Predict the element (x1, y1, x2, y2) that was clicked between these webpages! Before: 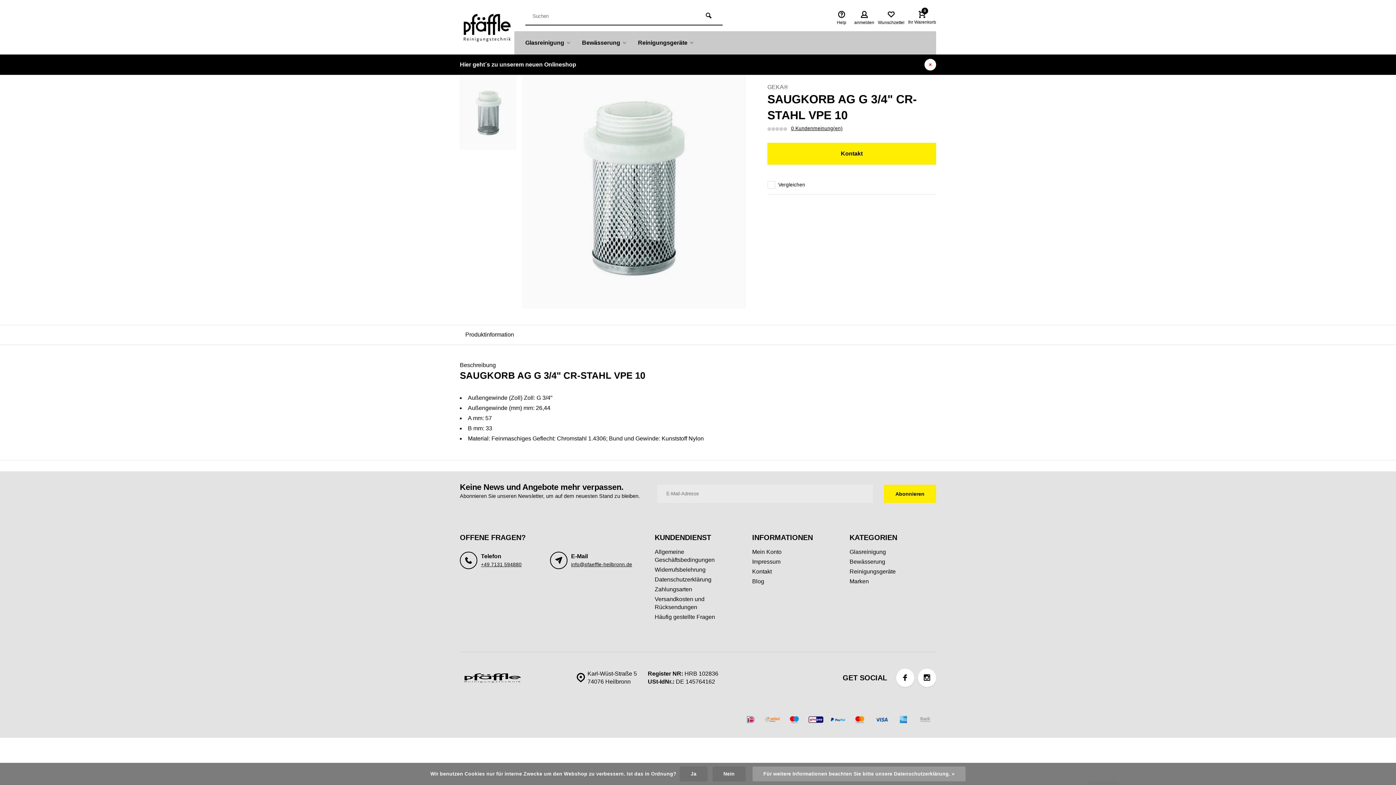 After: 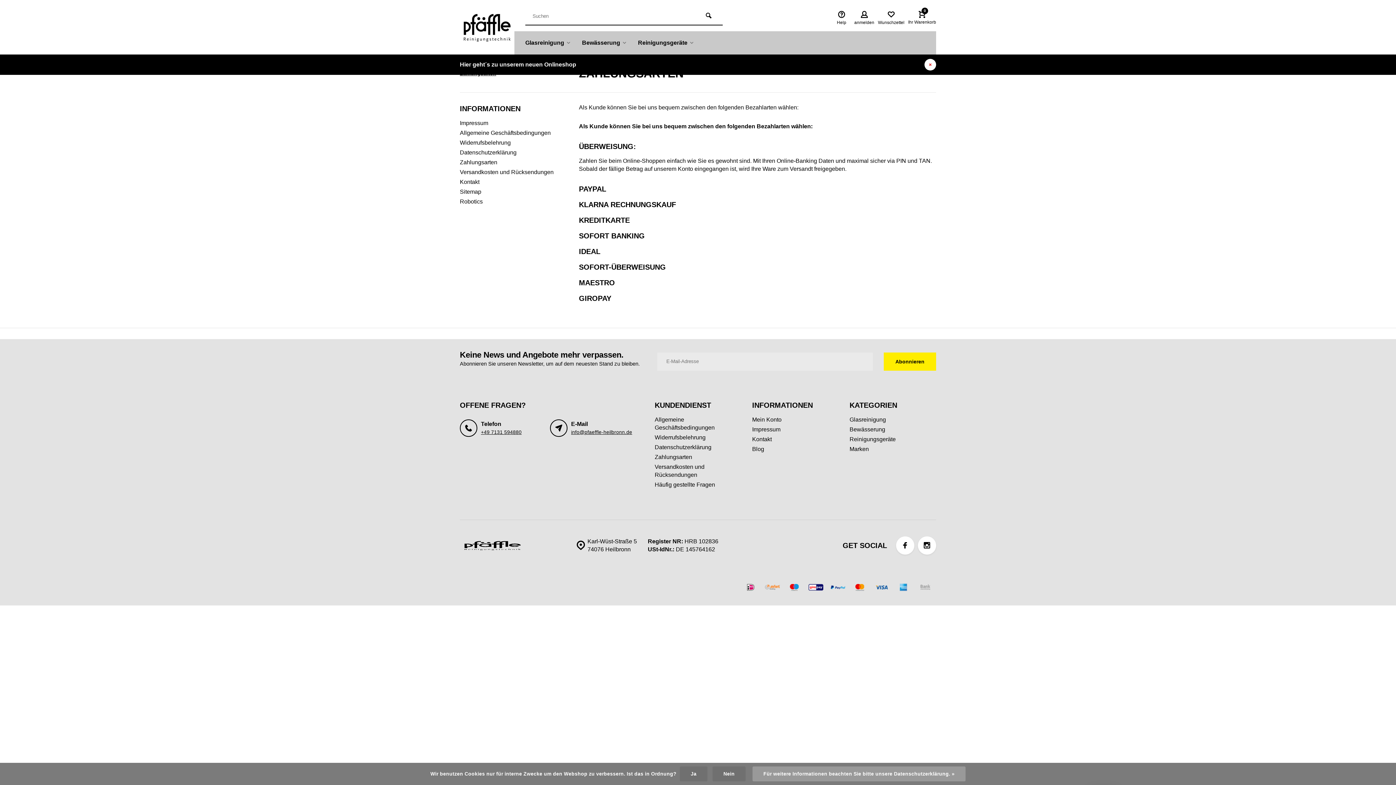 Action: bbox: (829, 714, 847, 727)